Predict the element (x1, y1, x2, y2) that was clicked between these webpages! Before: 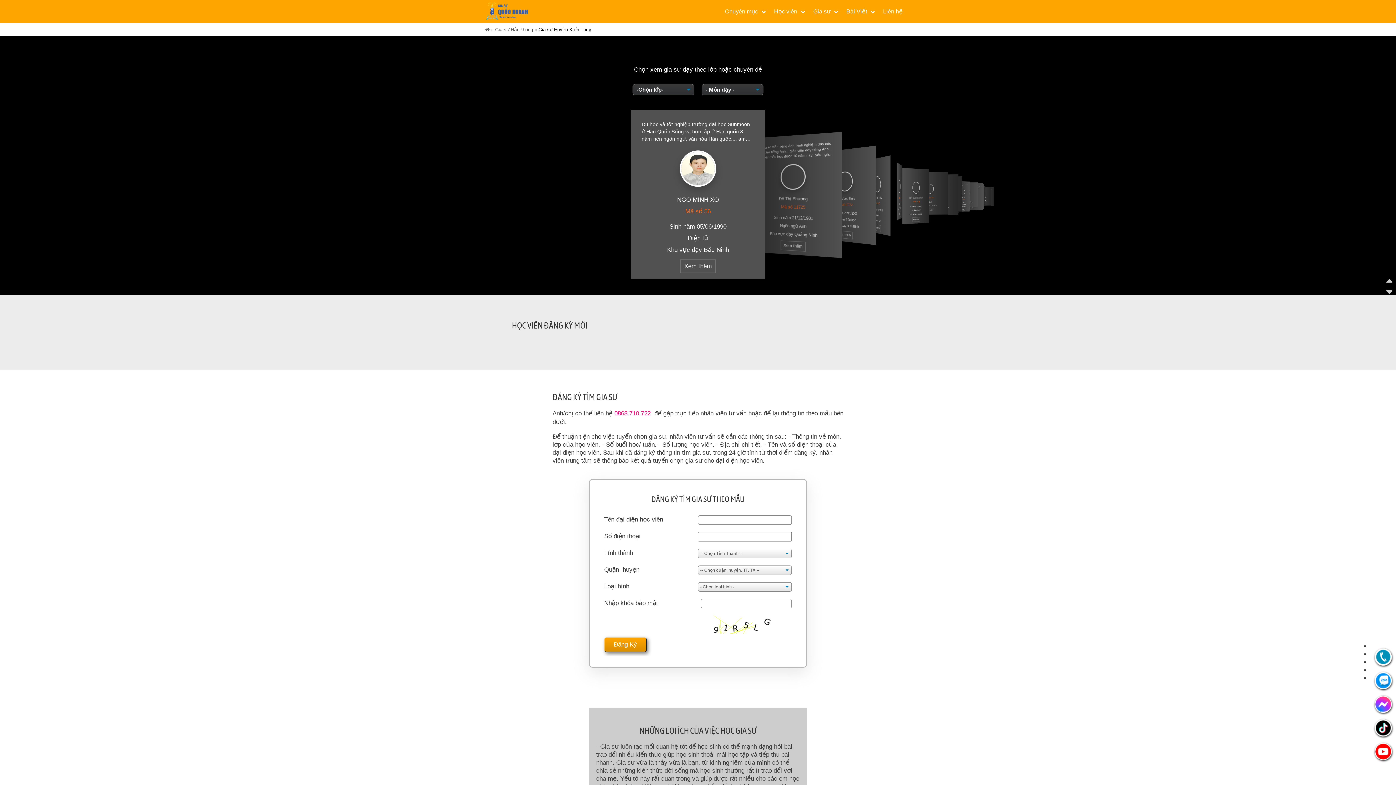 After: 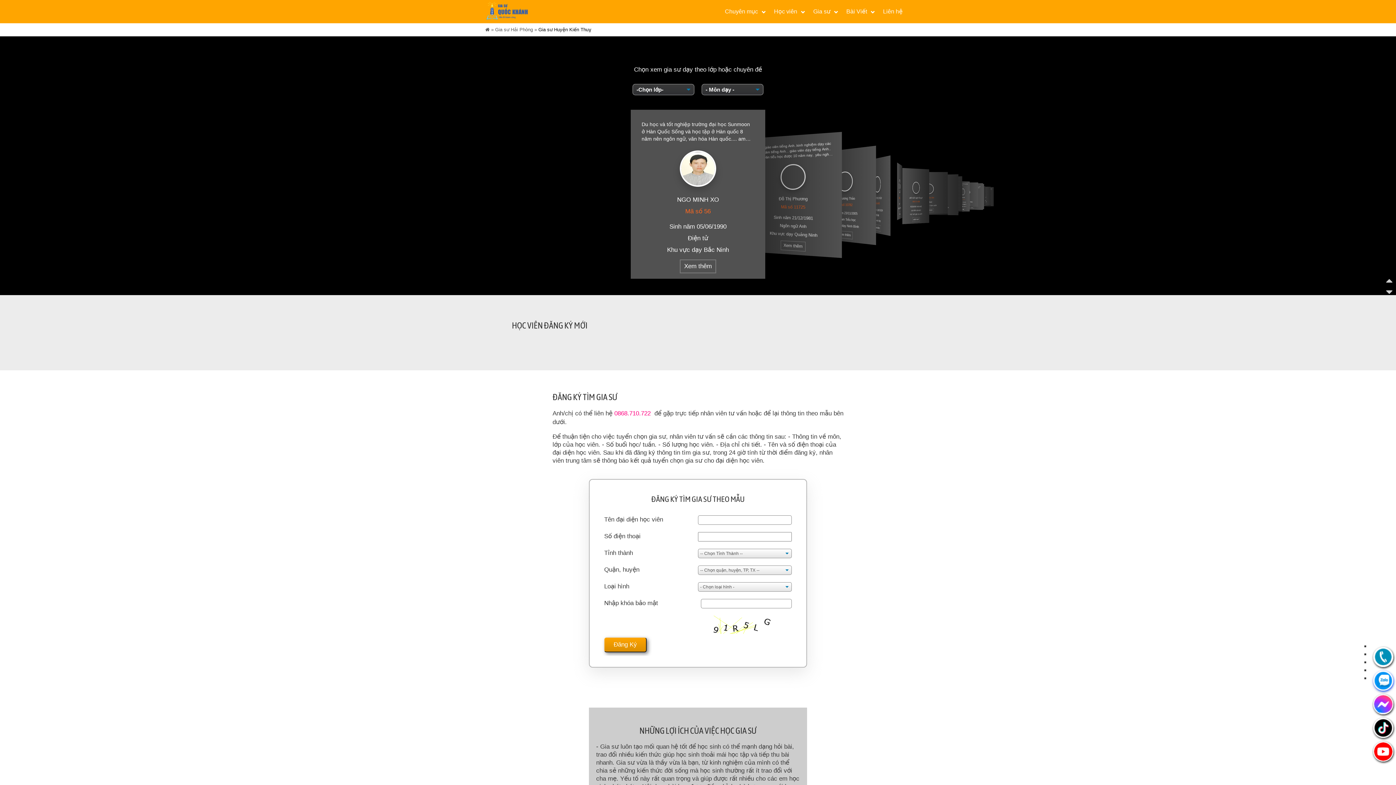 Action: bbox: (1374, 672, 1392, 690)